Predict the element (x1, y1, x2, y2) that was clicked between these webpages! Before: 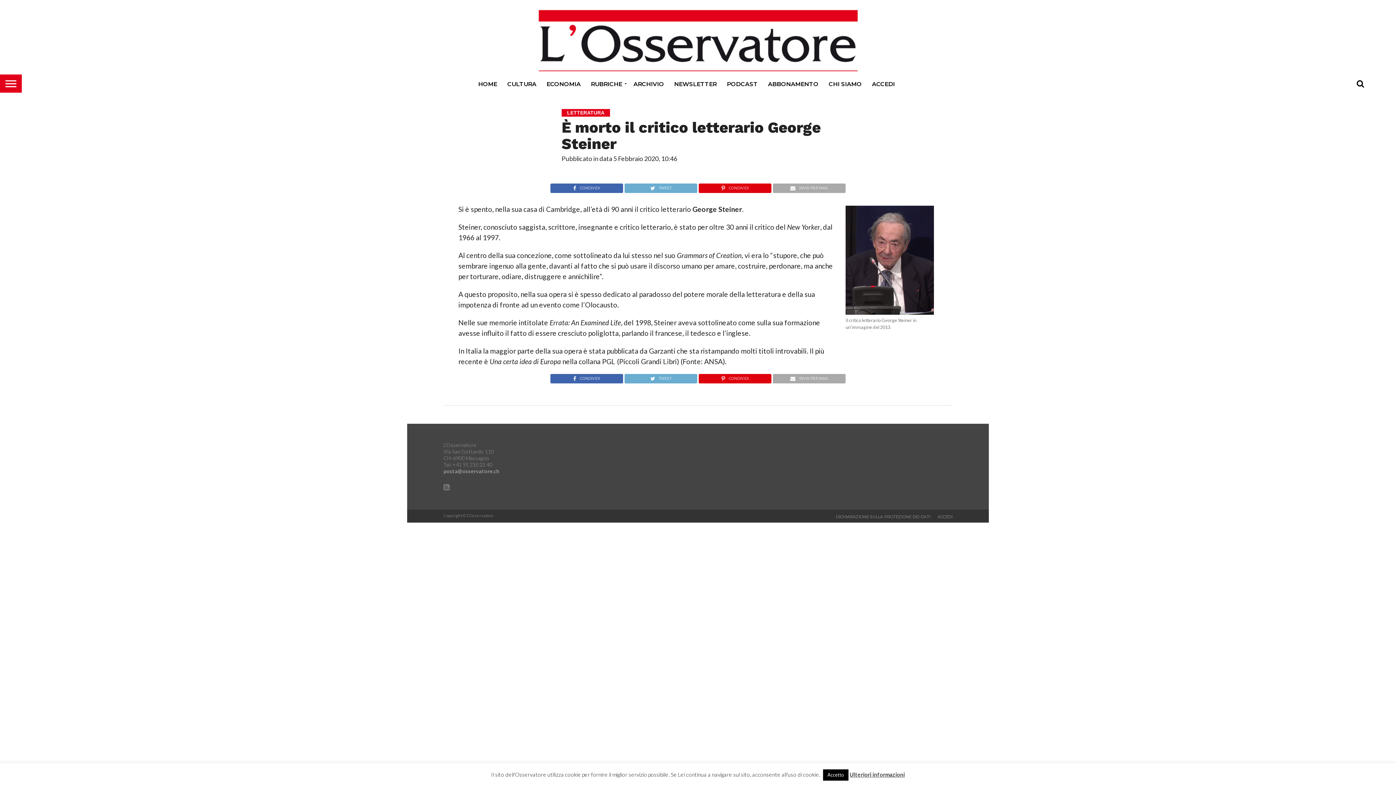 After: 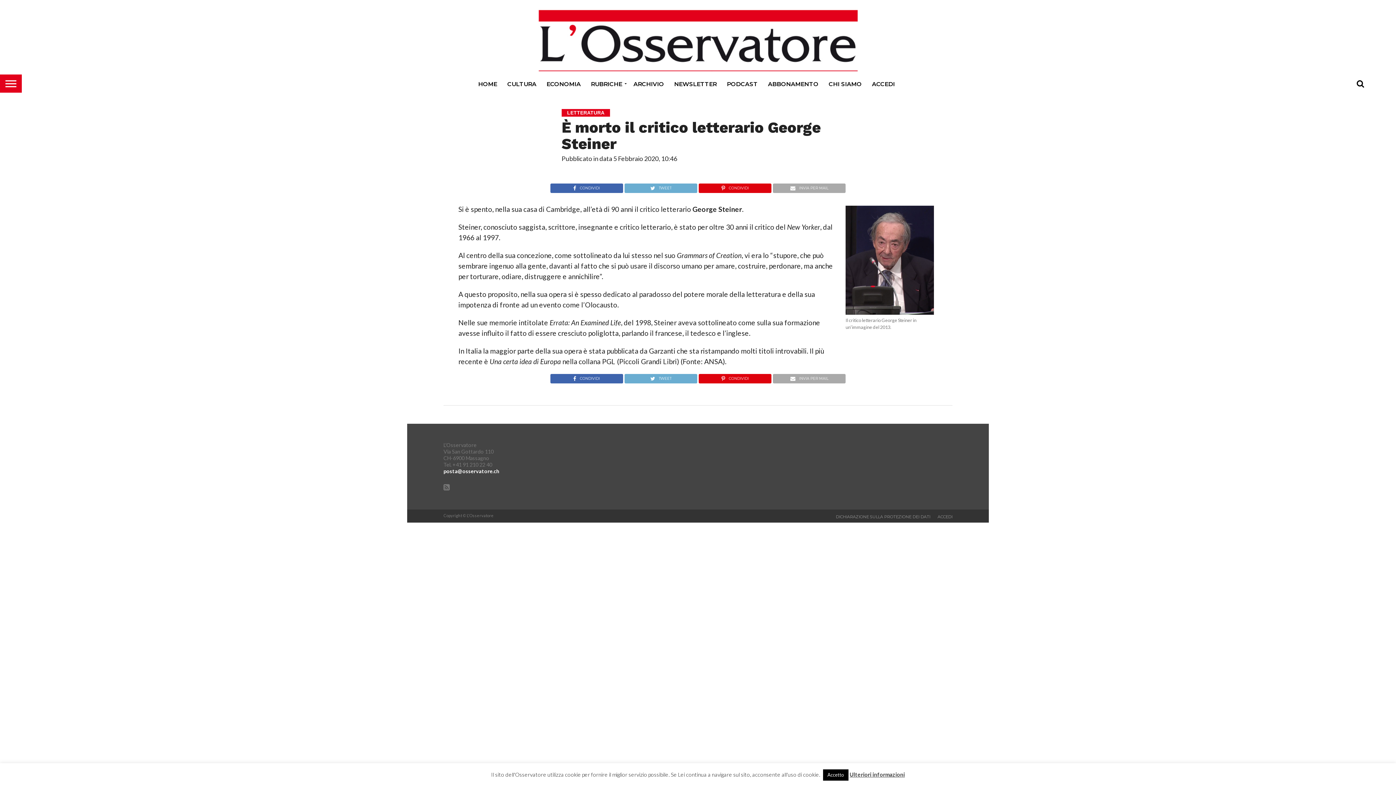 Action: bbox: (443, 468, 499, 474) label: posta@osservatore.ch